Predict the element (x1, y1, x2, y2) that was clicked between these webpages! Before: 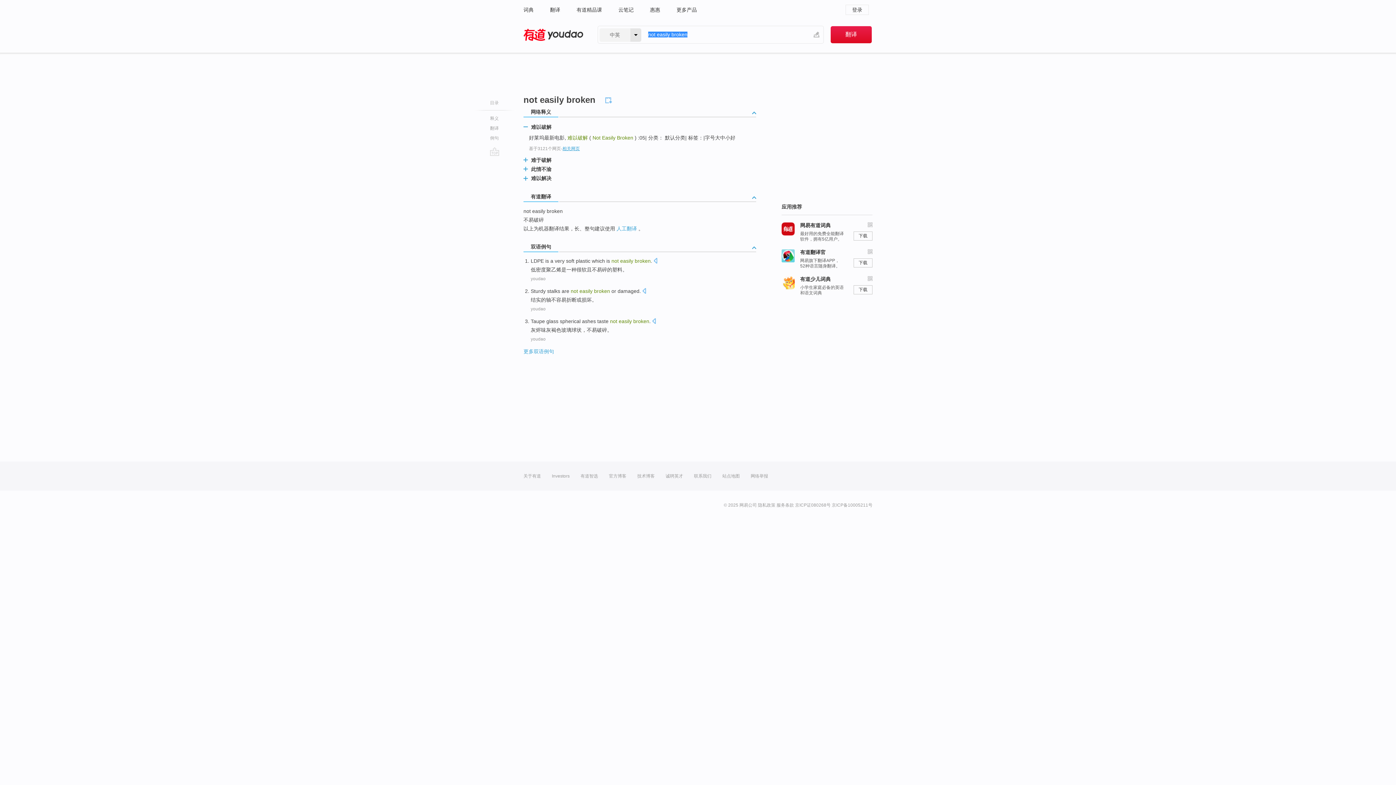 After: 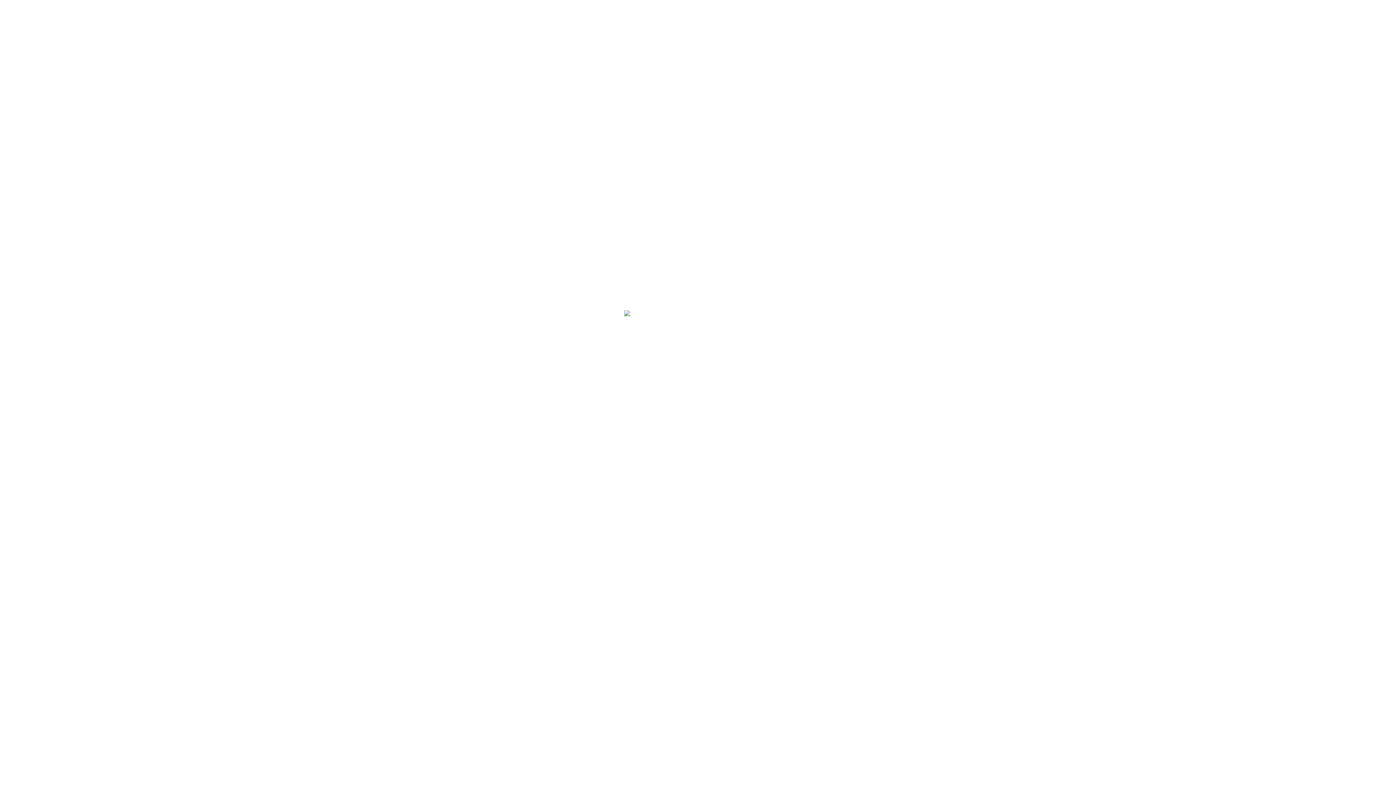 Action: bbox: (758, 502, 775, 508) label: 隐私政策